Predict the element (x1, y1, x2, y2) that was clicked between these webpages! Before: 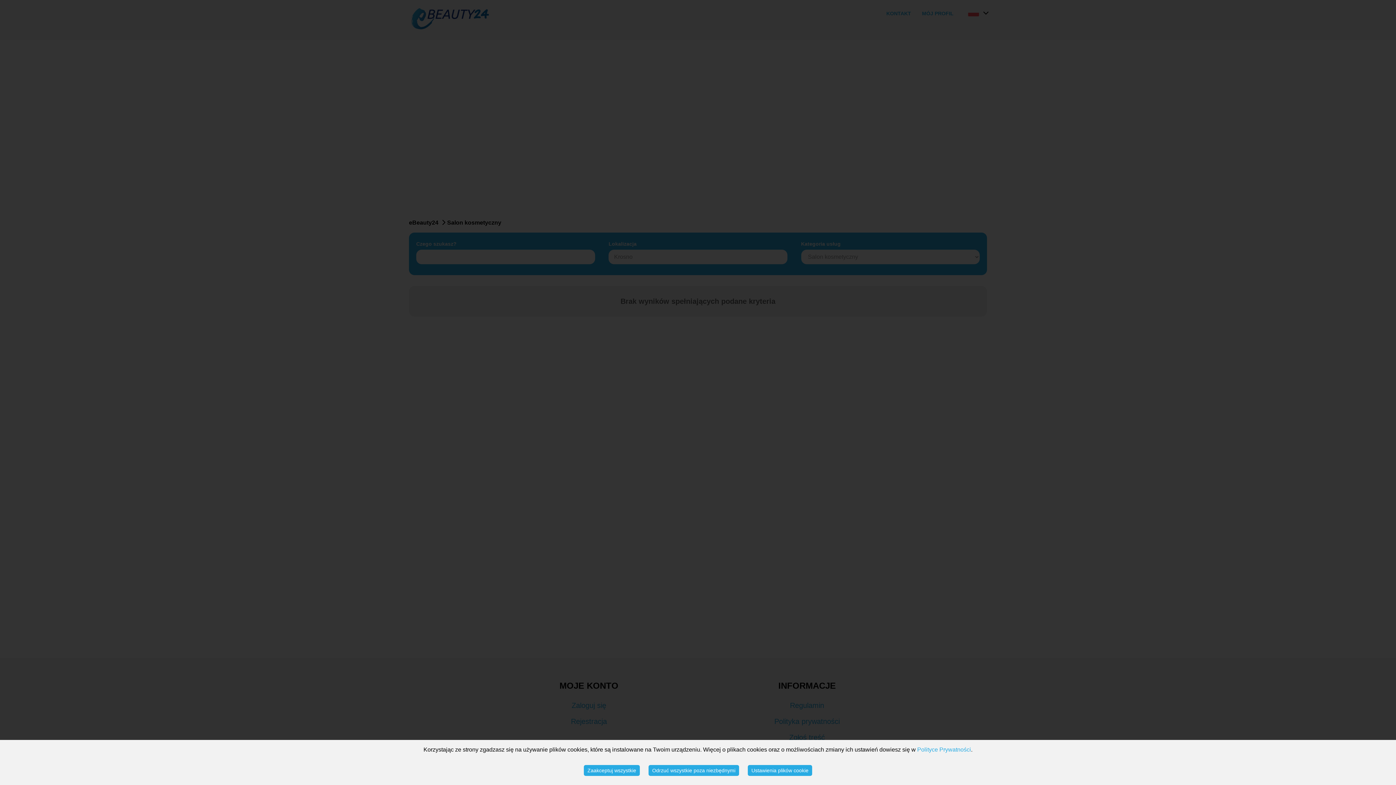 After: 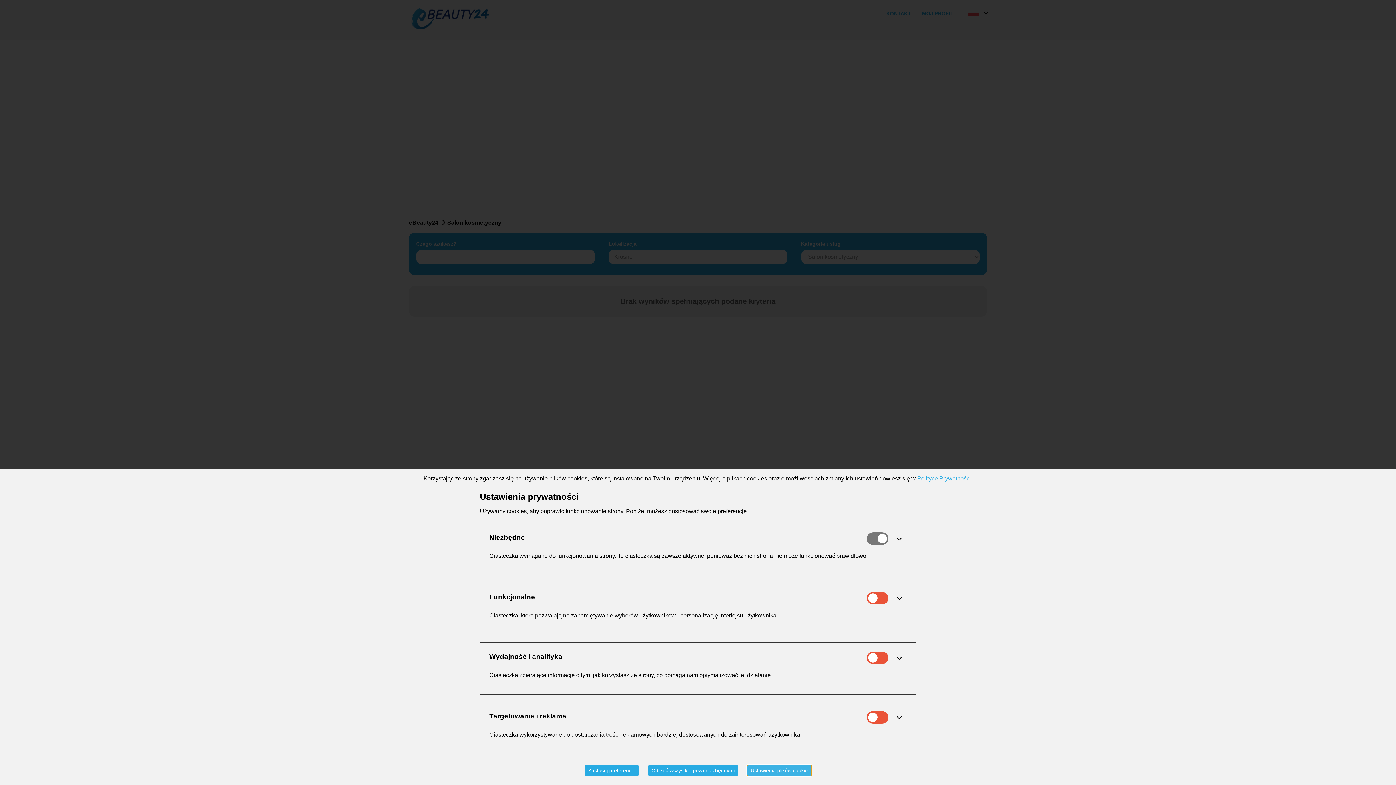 Action: bbox: (748, 765, 812, 776) label: Ustawienia plików cookie